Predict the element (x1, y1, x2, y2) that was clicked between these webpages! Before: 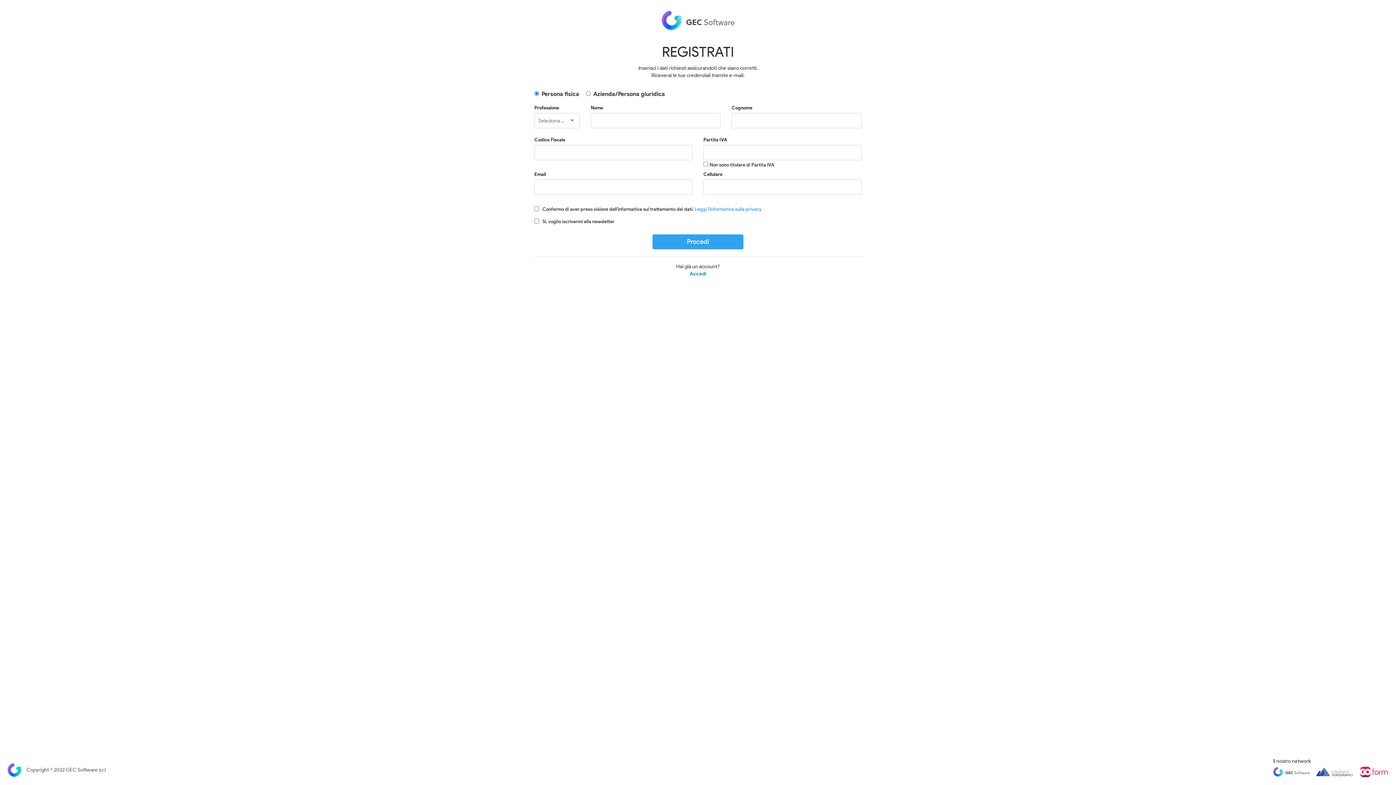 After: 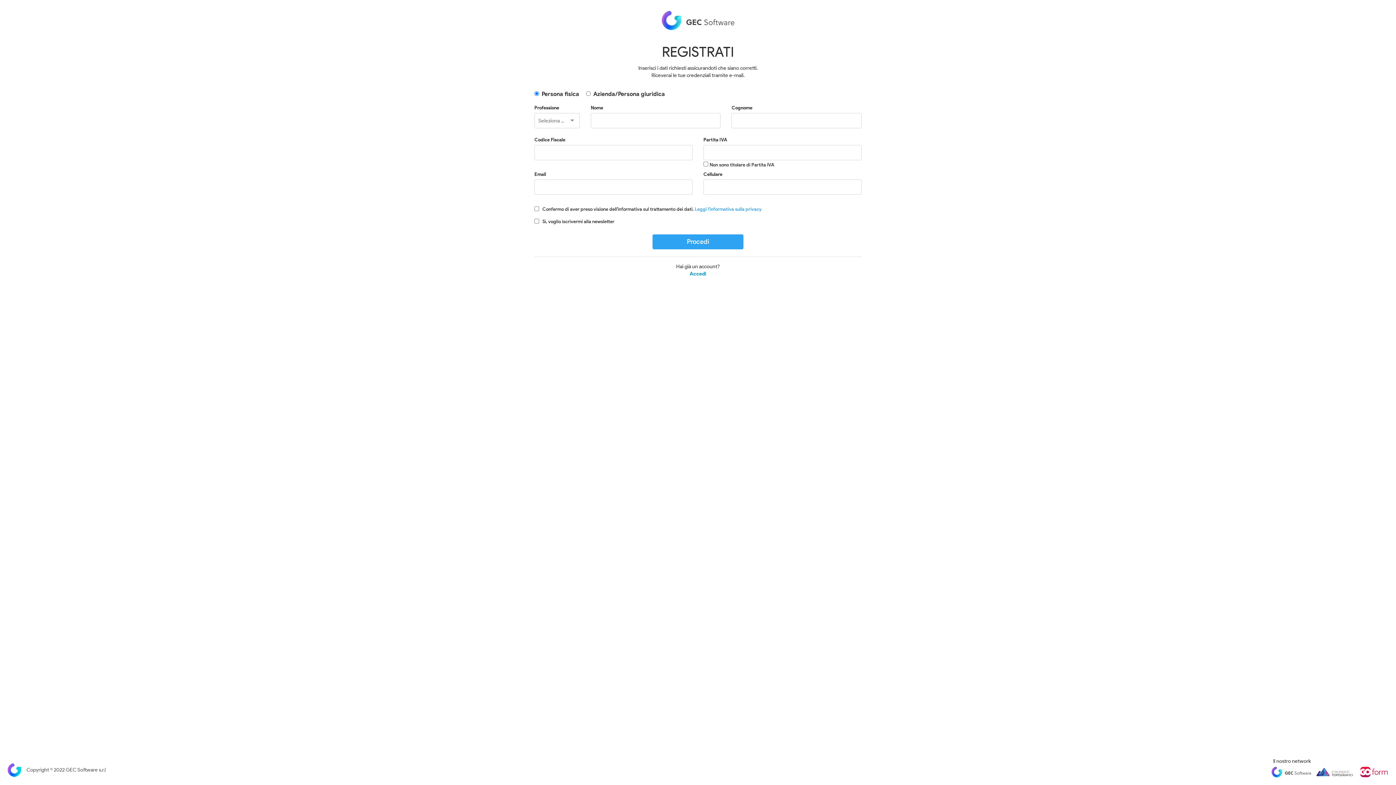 Action: bbox: (1273, 767, 1309, 777)